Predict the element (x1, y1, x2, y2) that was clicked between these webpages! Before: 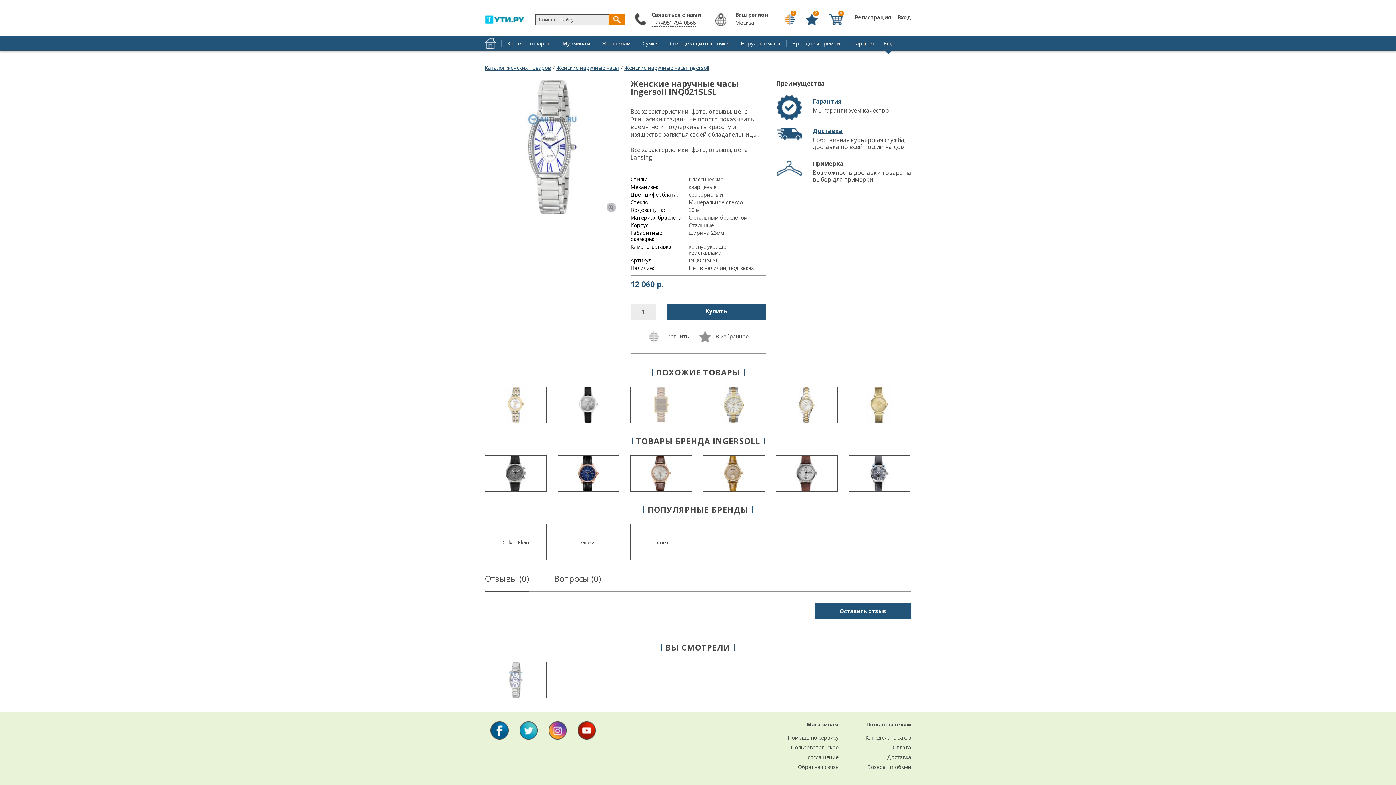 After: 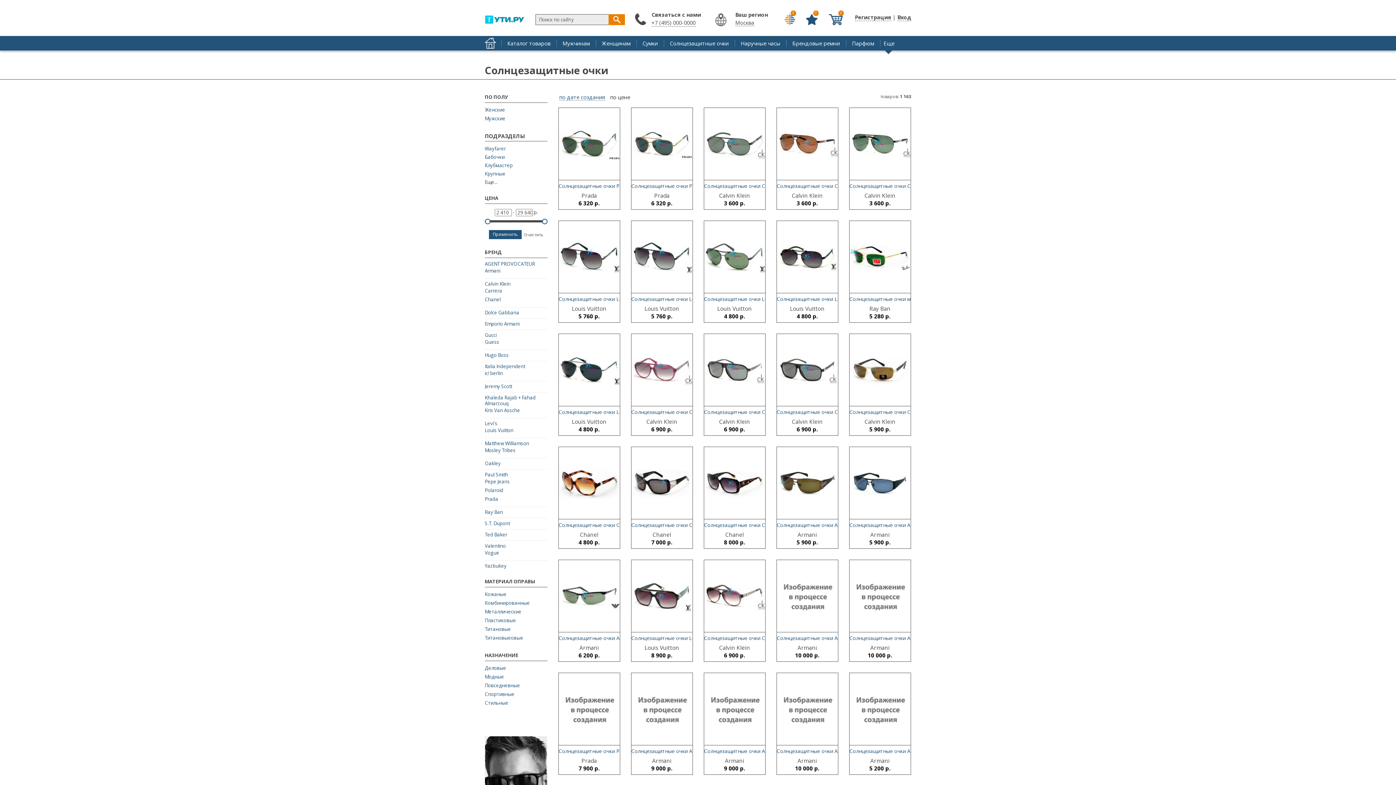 Action: bbox: (663, 39, 734, 46) label: Солнцезащитные очки